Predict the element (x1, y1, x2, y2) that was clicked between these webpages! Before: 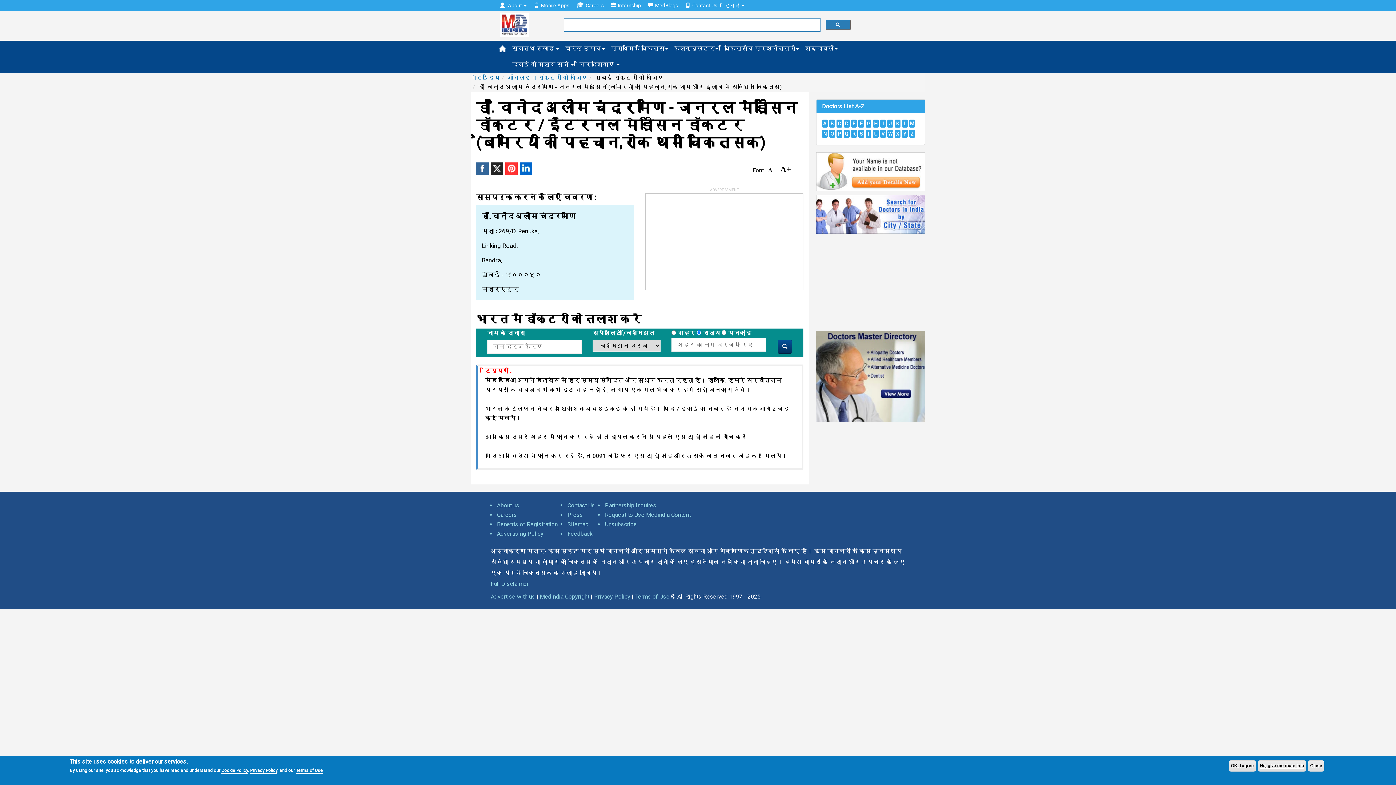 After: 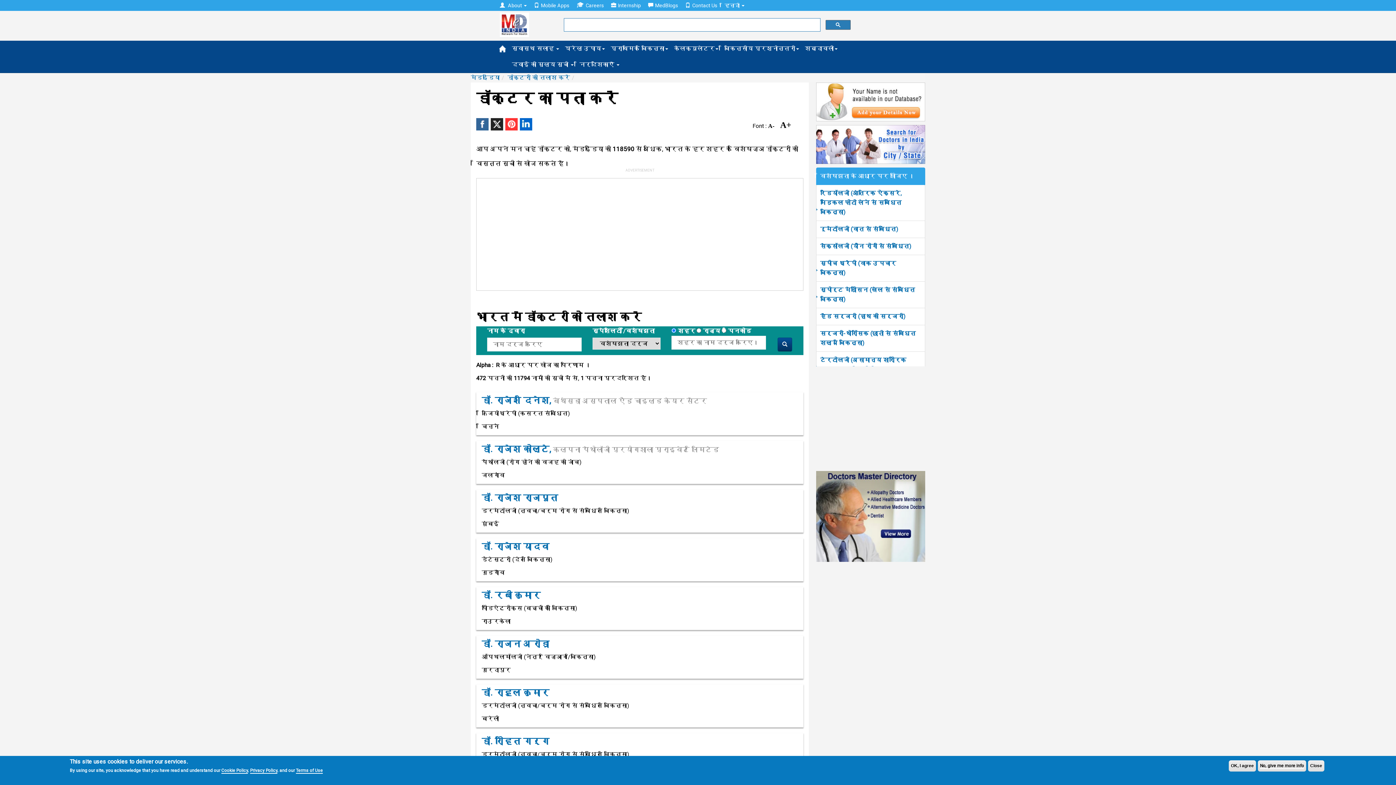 Action: bbox: (851, 129, 857, 137) label: R